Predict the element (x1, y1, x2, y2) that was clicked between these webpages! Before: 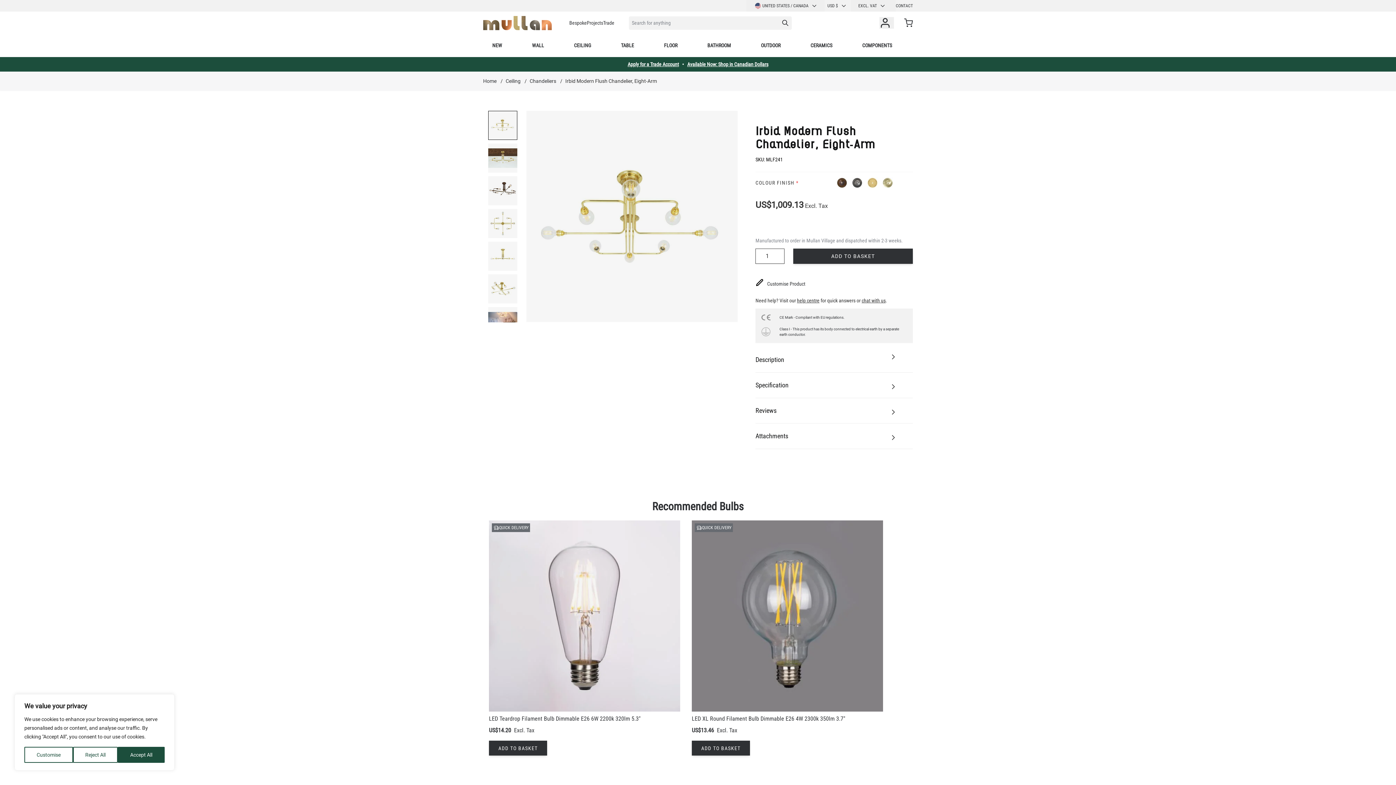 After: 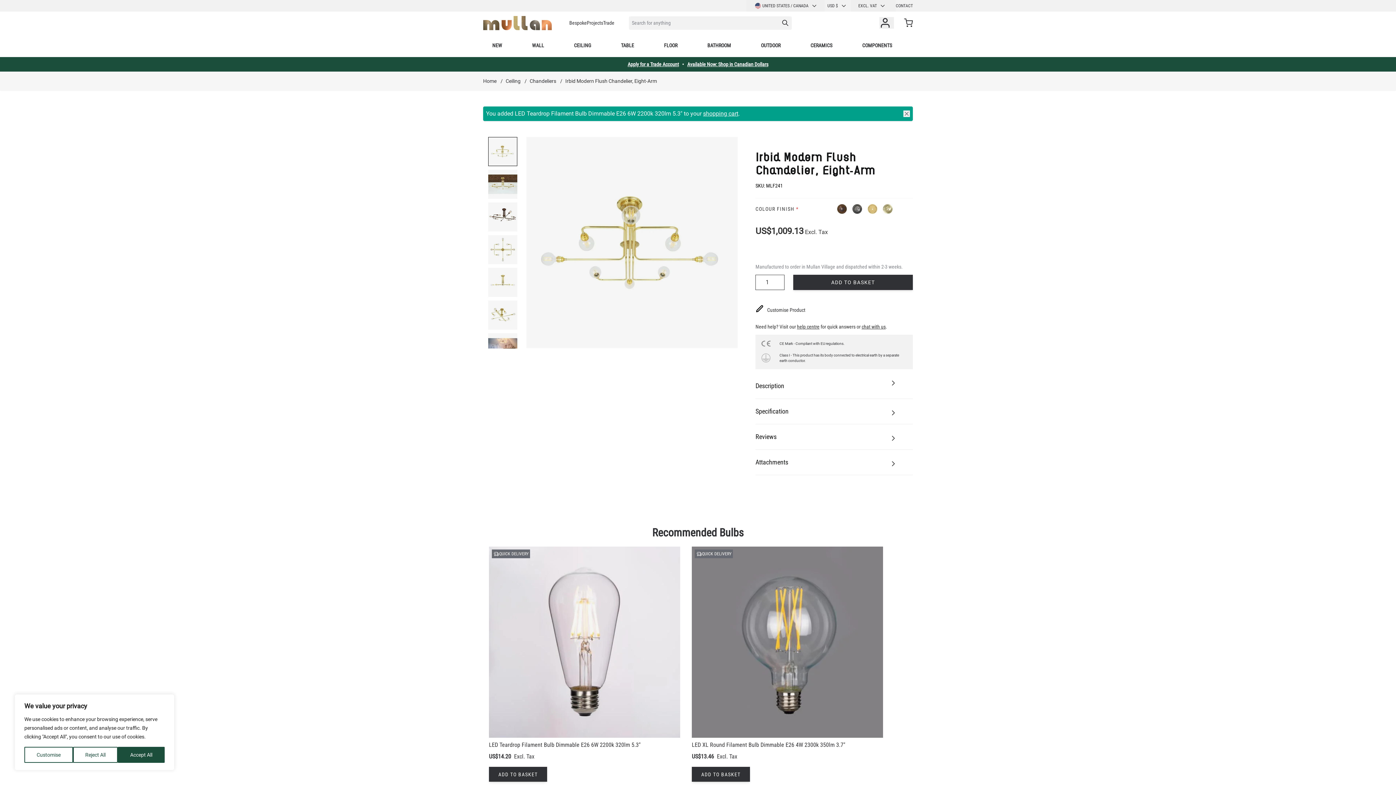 Action: bbox: (489, 741, 547, 756) label: ADD TO BASKET